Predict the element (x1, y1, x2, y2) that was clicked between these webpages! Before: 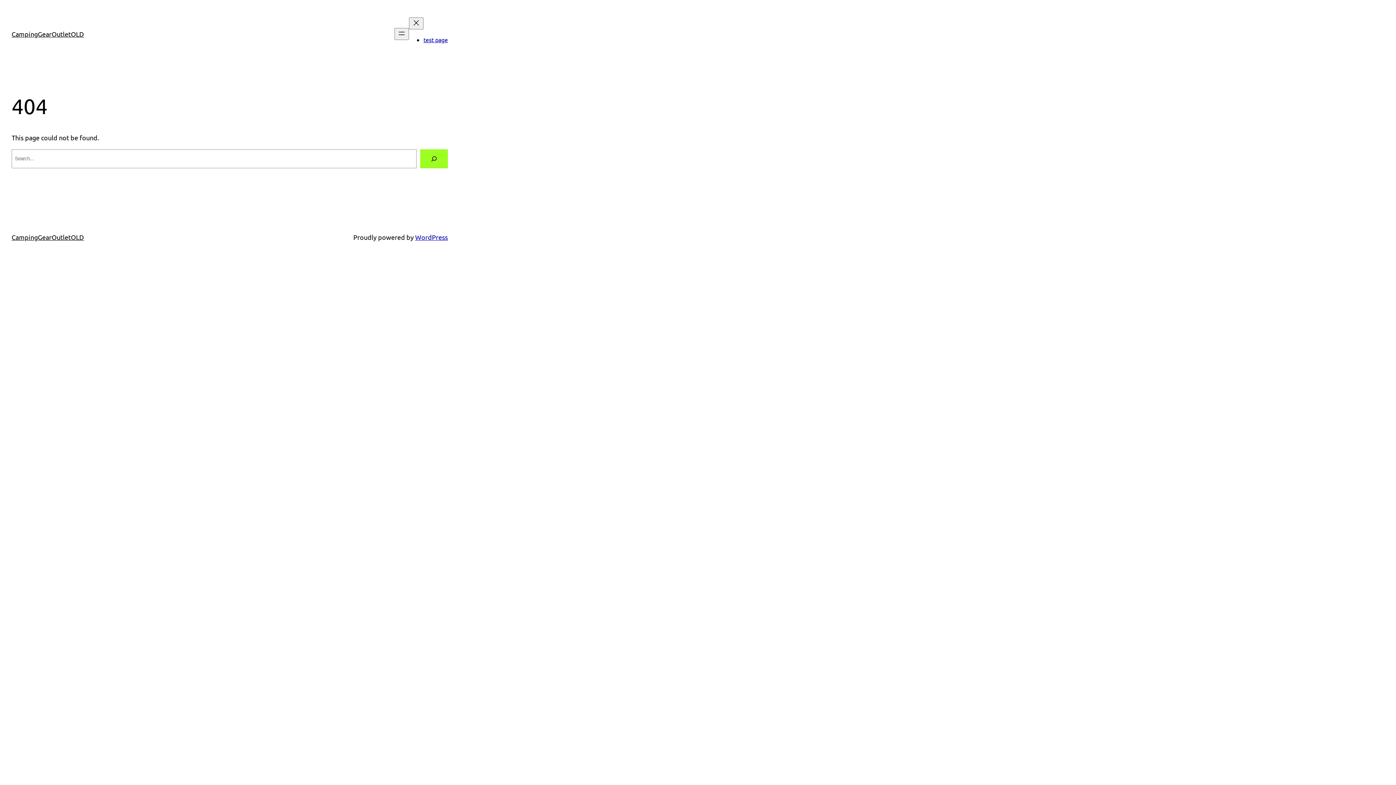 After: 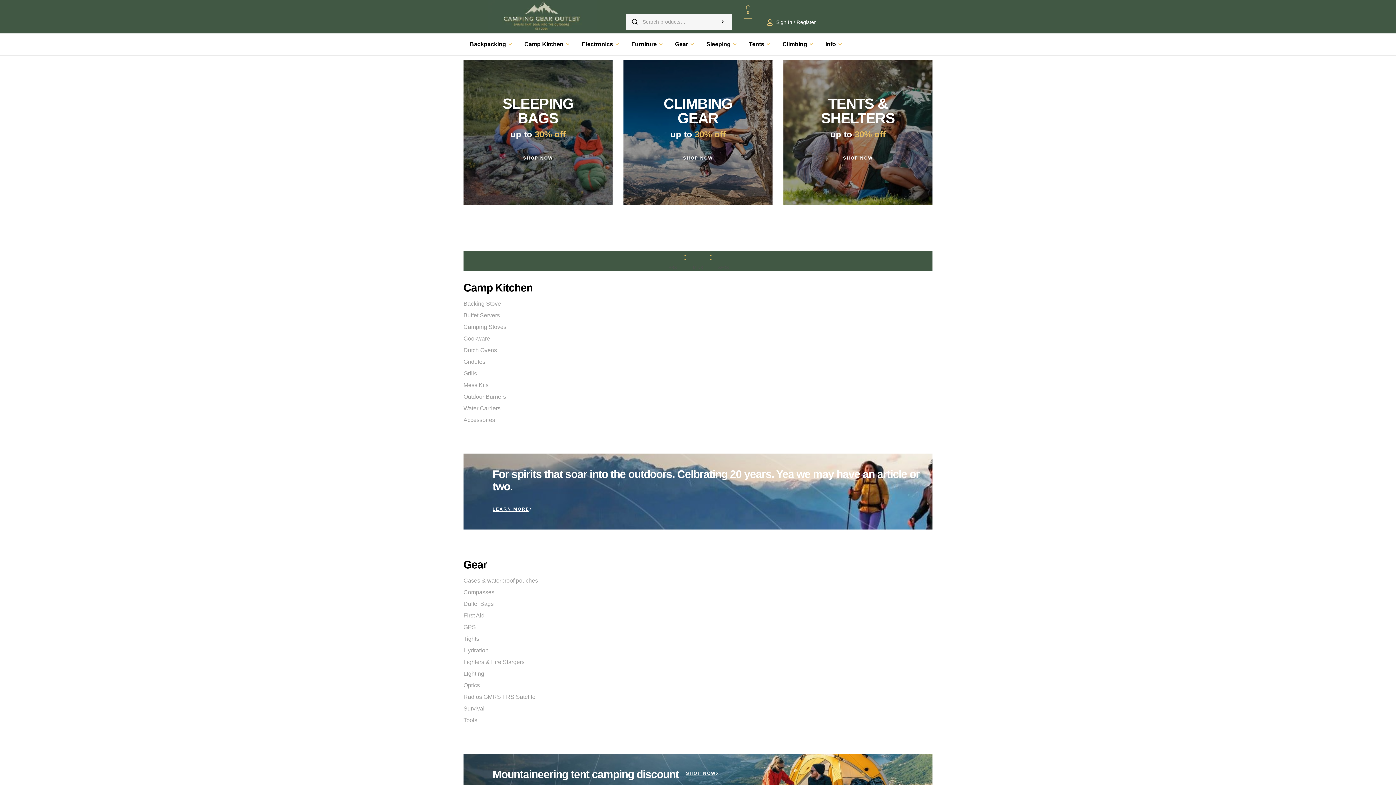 Action: label: CampingGearOutletOLD bbox: (11, 233, 84, 241)